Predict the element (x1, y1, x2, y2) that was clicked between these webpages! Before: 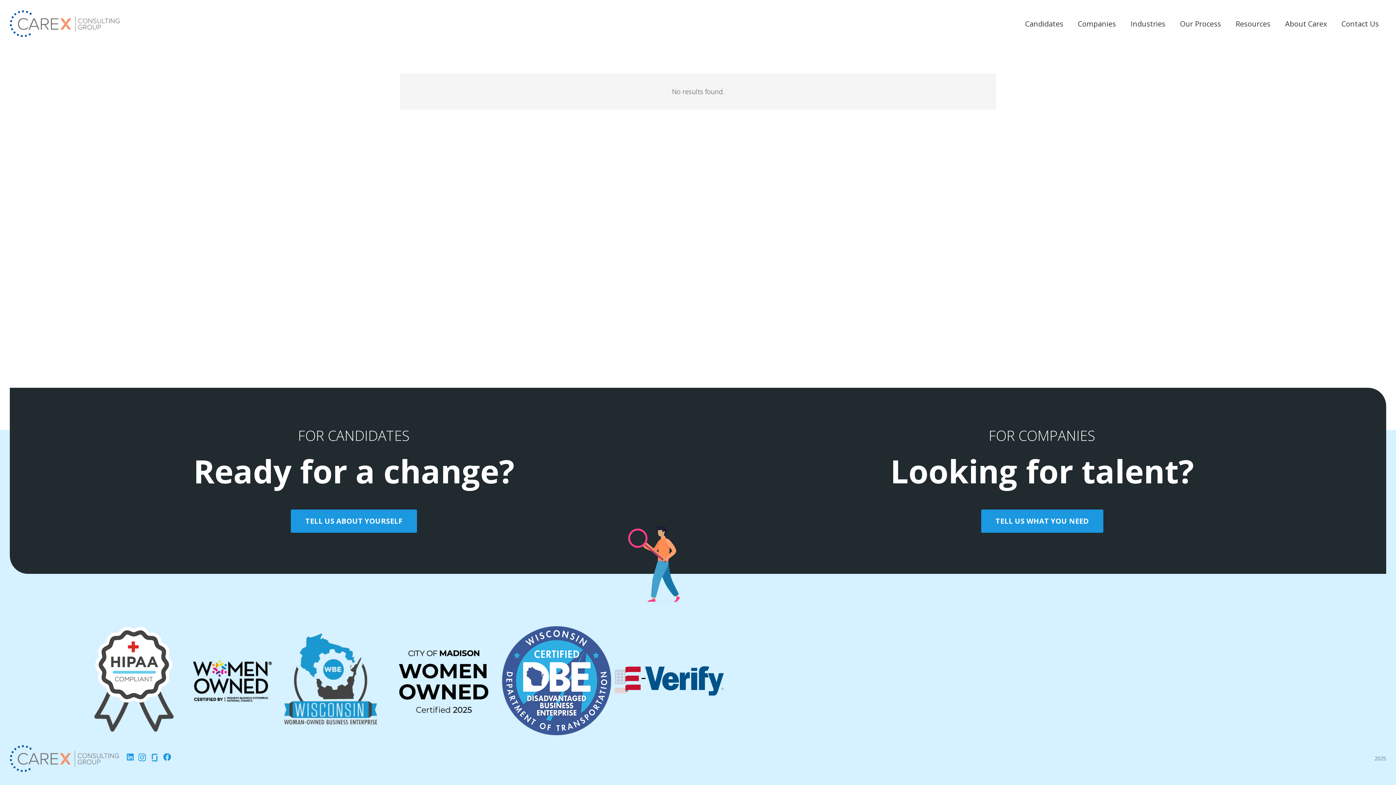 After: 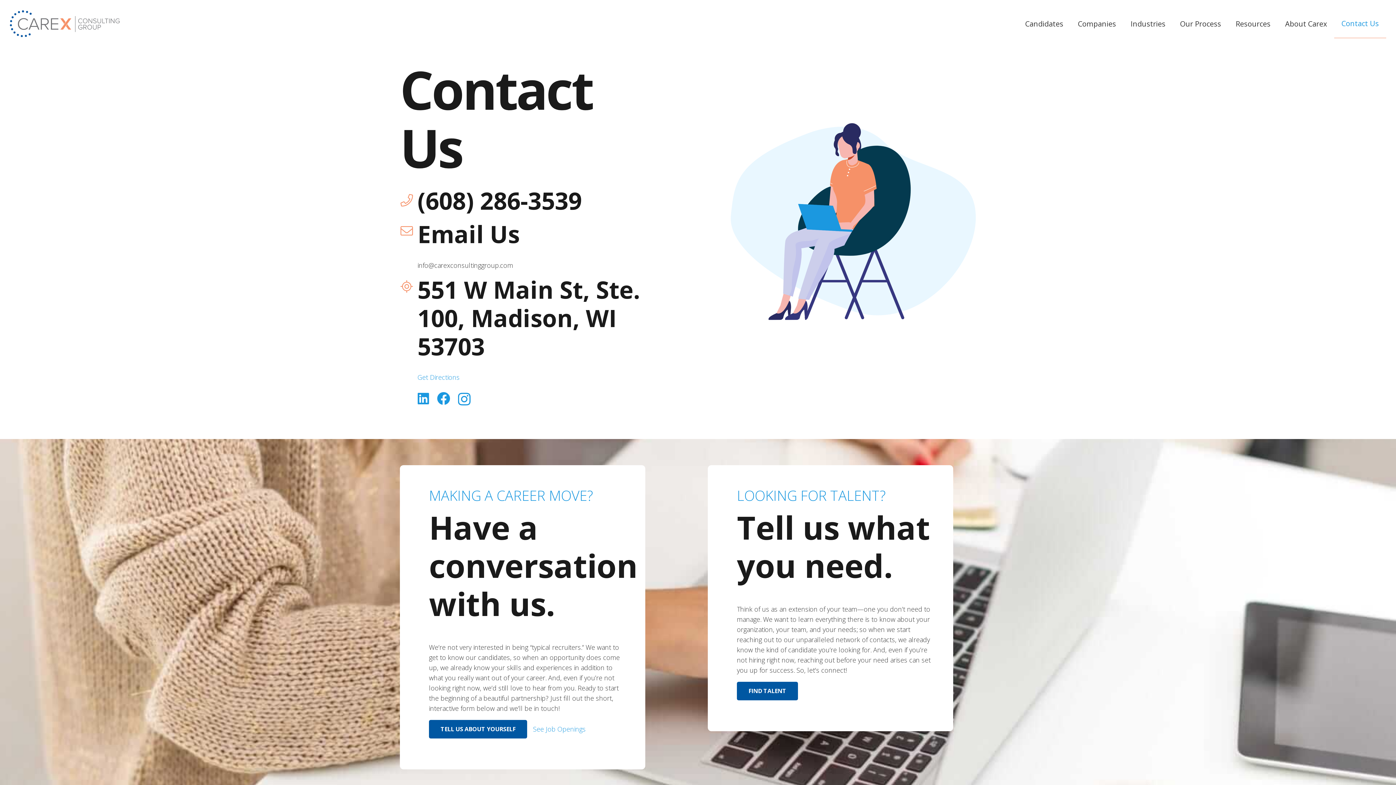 Action: bbox: (1334, 9, 1386, 38) label: Contact Us